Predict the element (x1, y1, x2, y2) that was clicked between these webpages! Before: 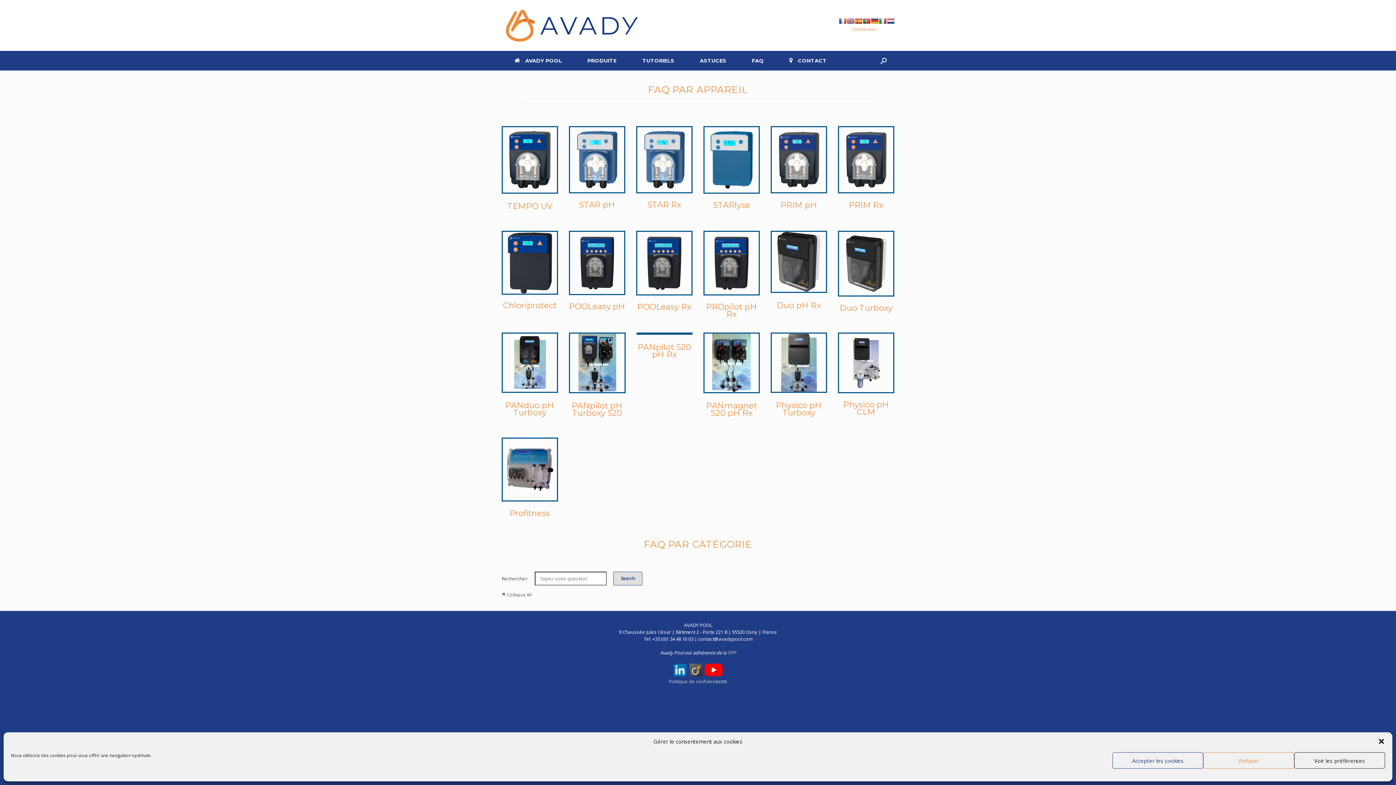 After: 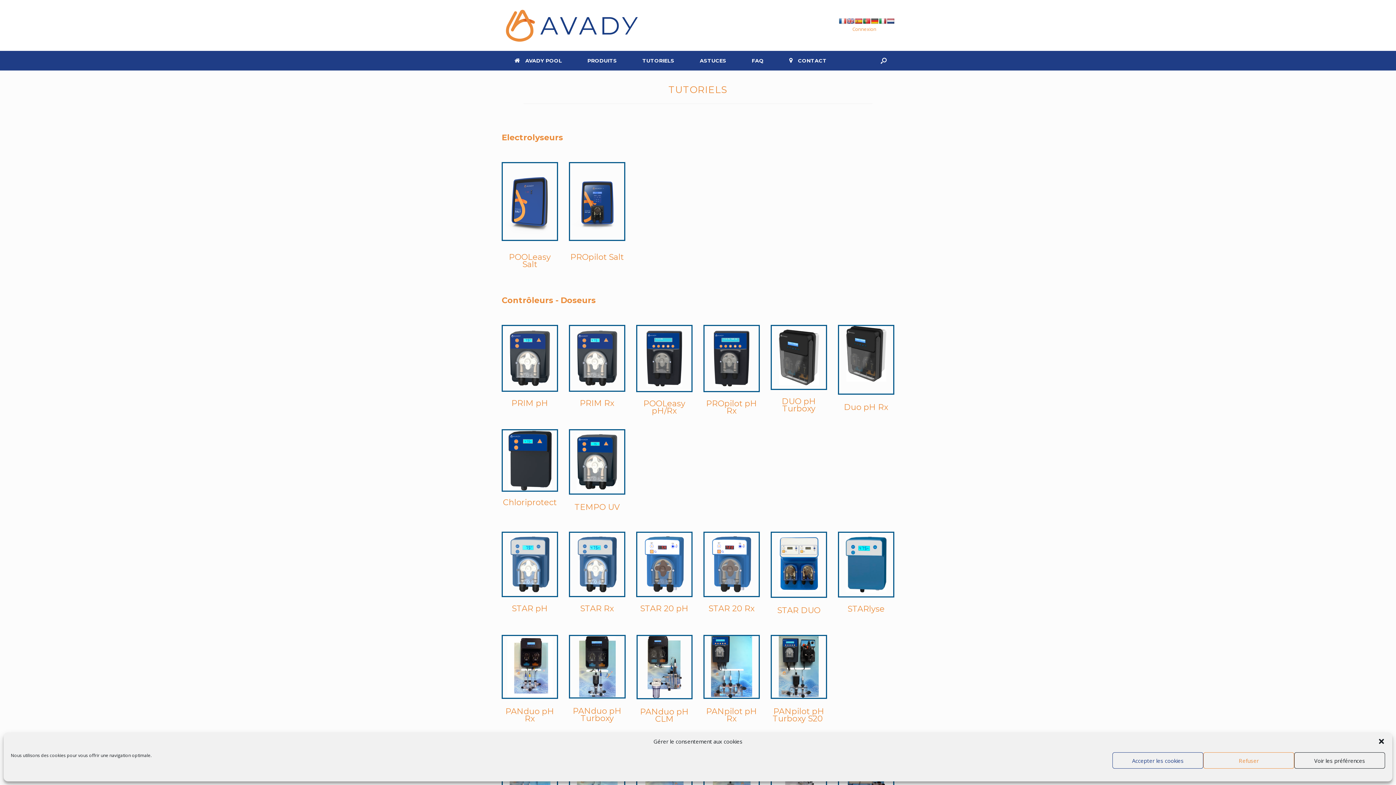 Action: label: TUTORIELS bbox: (629, 50, 687, 70)